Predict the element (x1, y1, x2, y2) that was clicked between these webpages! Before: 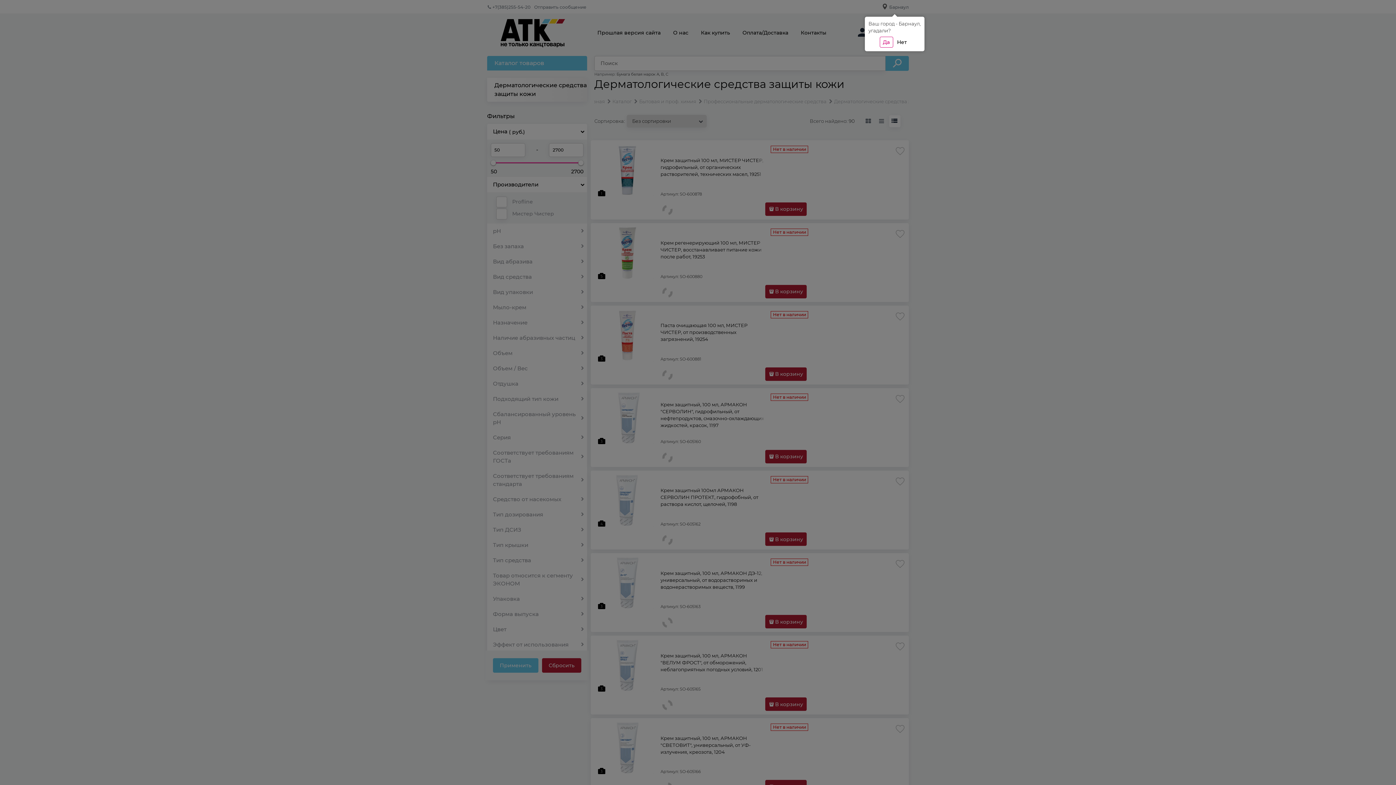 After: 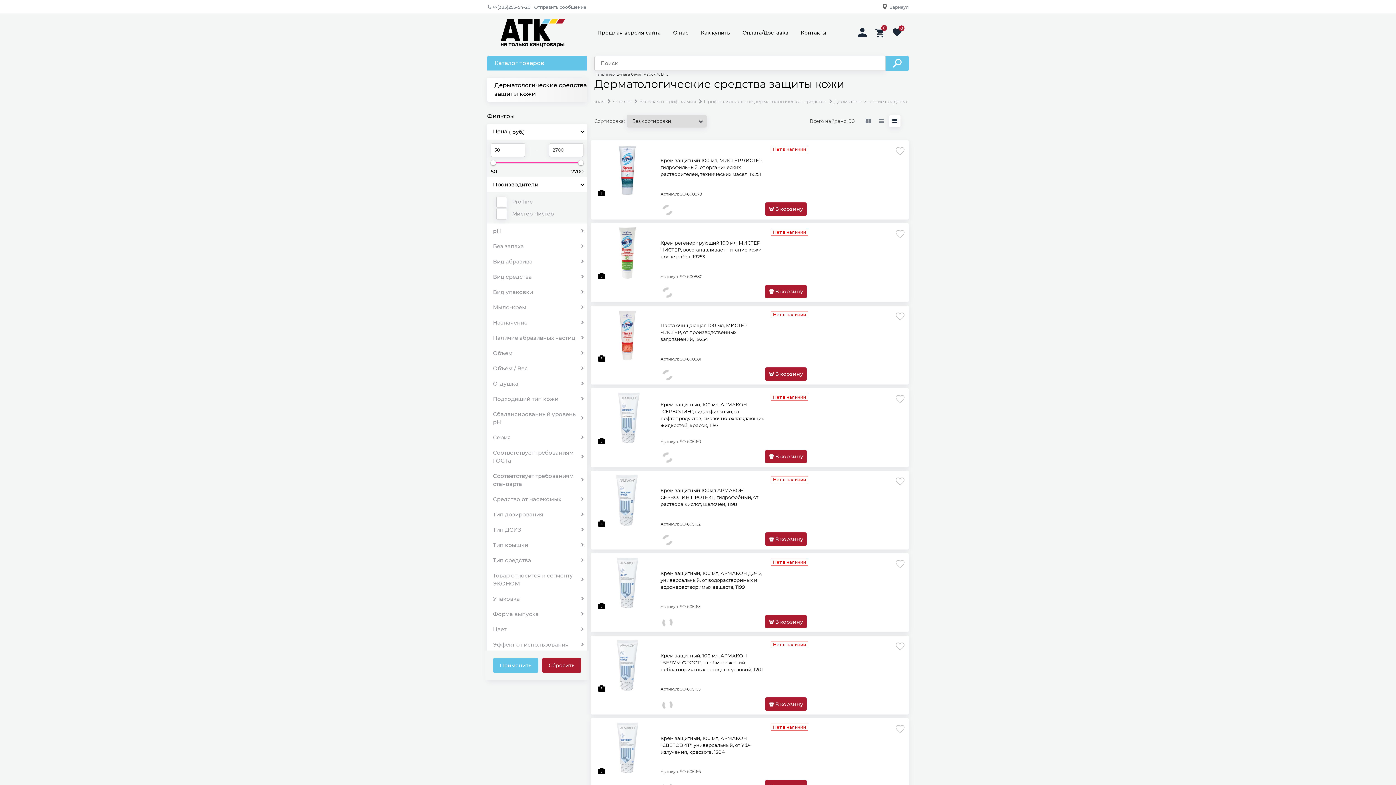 Action: label: Да bbox: (879, 36, 893, 47)